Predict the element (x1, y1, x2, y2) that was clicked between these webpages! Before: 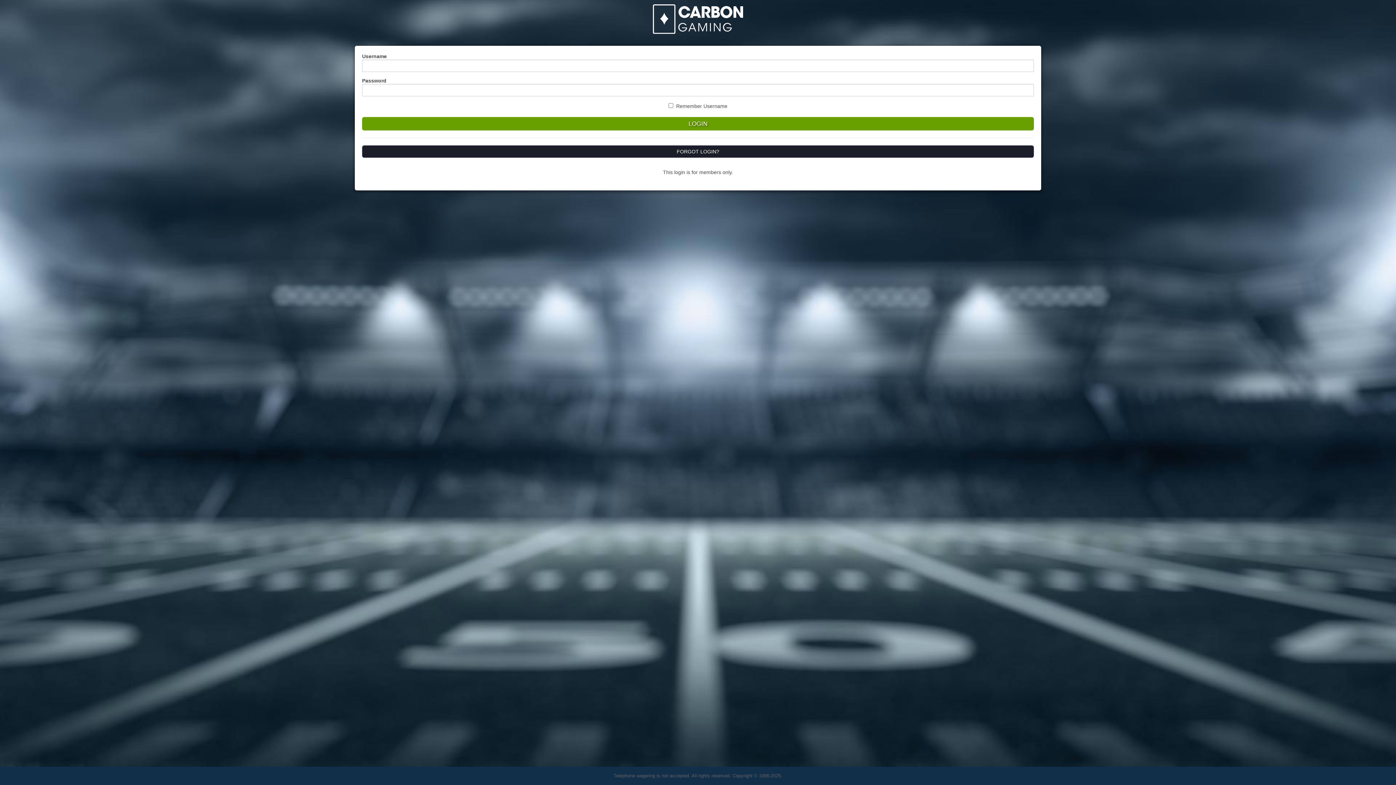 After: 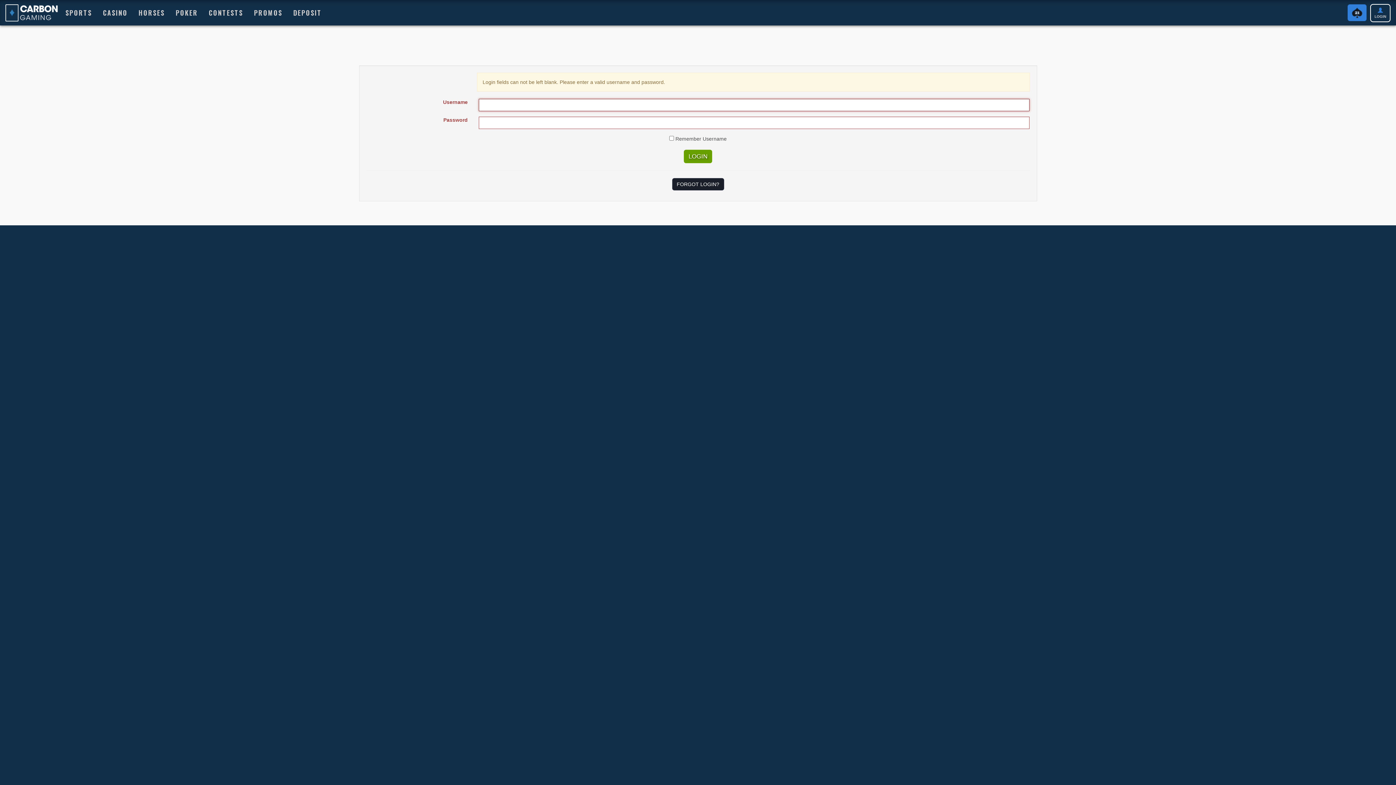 Action: bbox: (362, 116, 1034, 130) label: LOGIN